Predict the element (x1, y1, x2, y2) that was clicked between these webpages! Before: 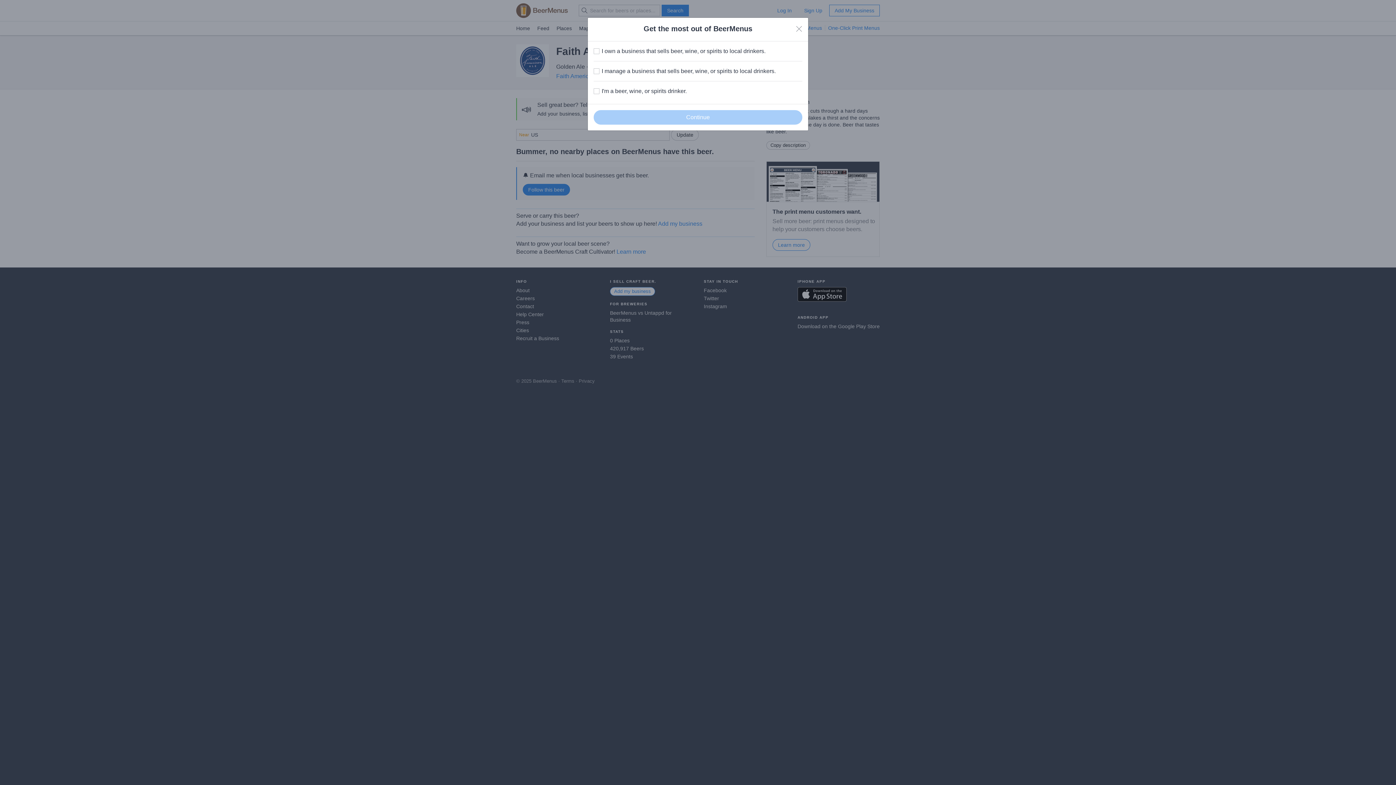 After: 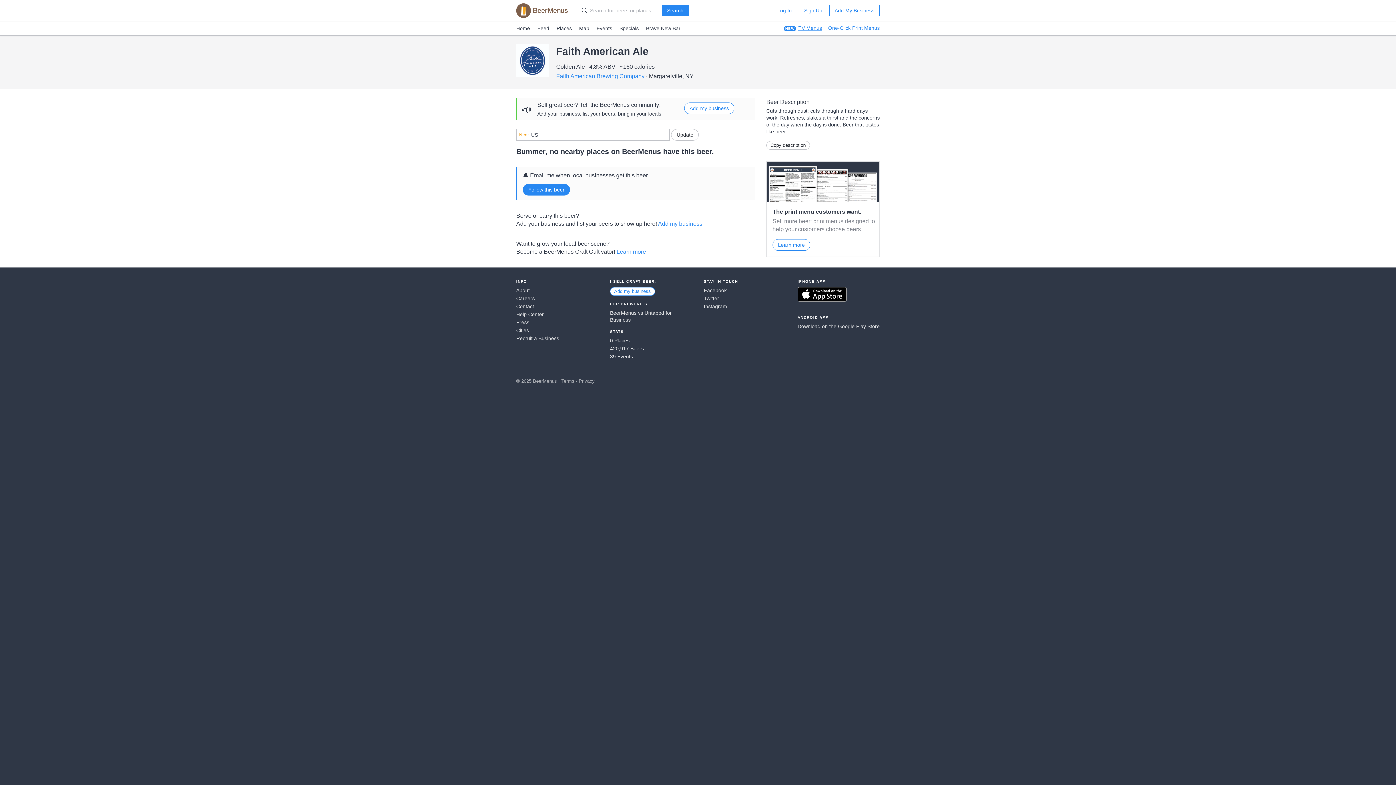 Action: label: Close bbox: (796, 25, 802, 32)